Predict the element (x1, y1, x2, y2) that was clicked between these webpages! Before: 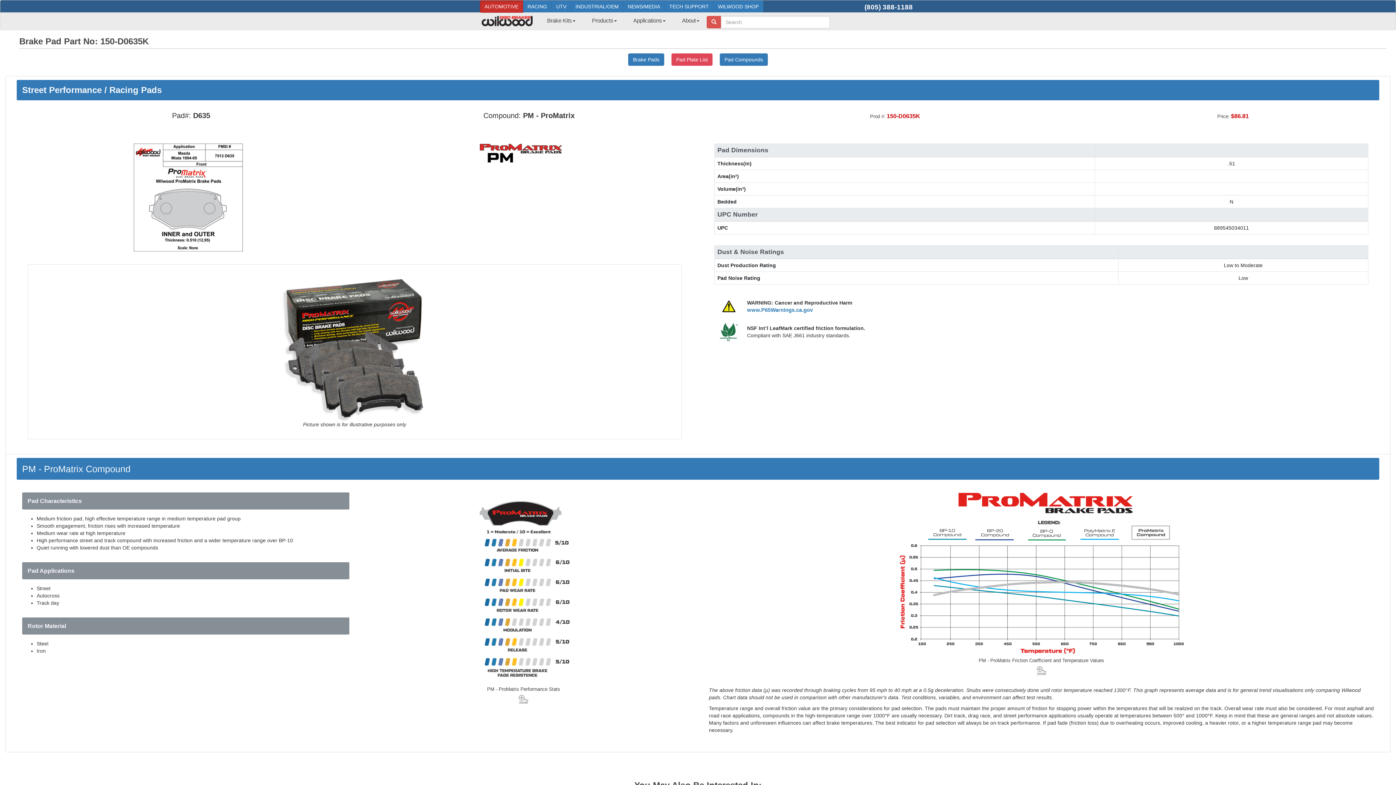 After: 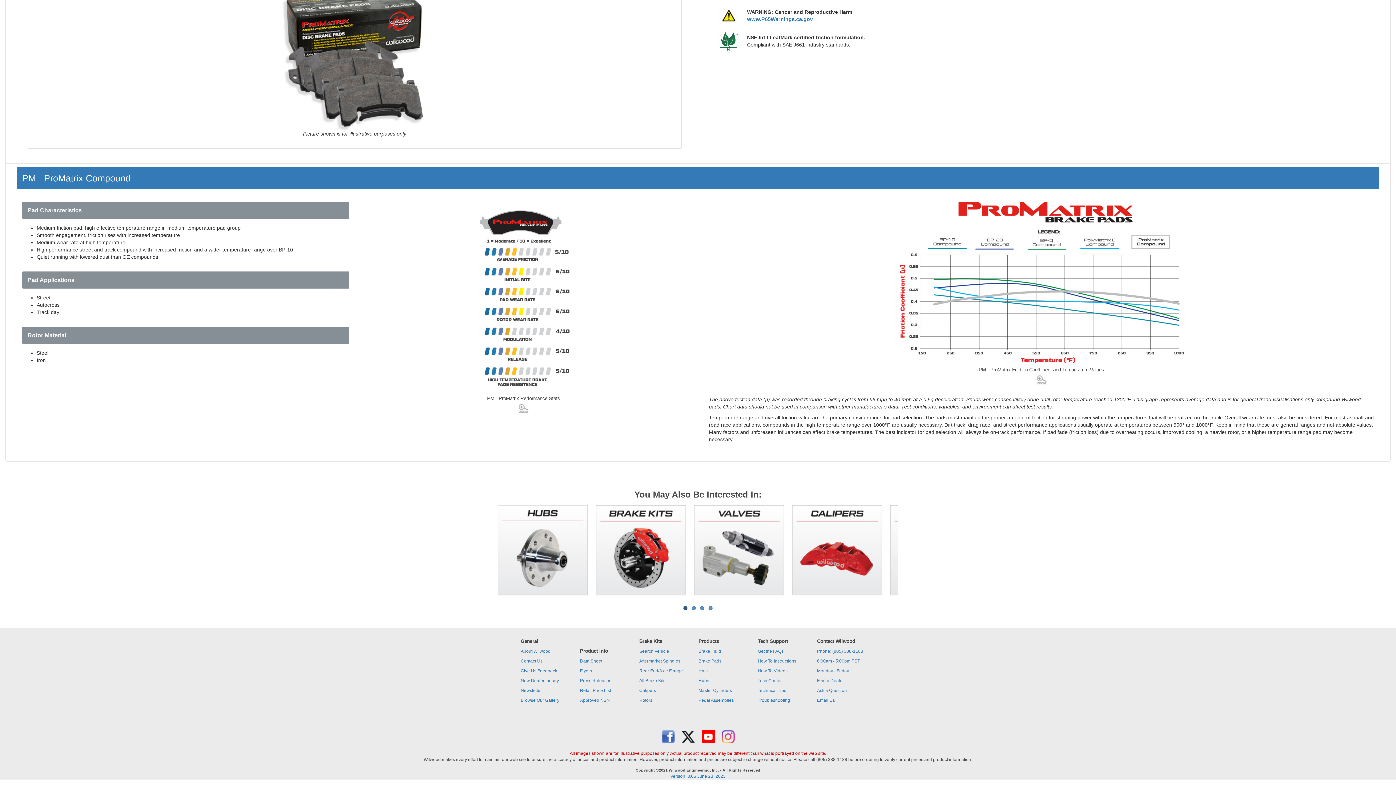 Action: bbox: (480, 149, 561, 155)